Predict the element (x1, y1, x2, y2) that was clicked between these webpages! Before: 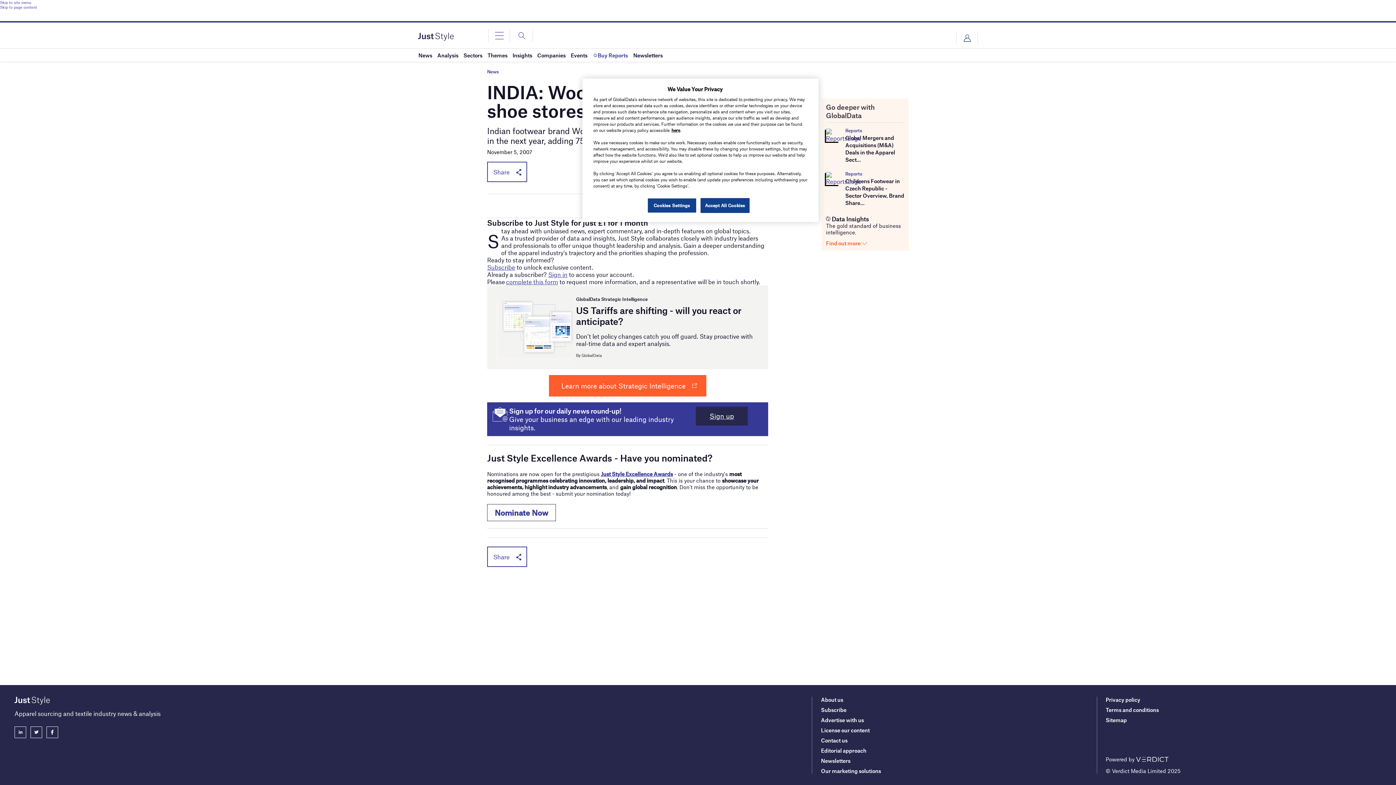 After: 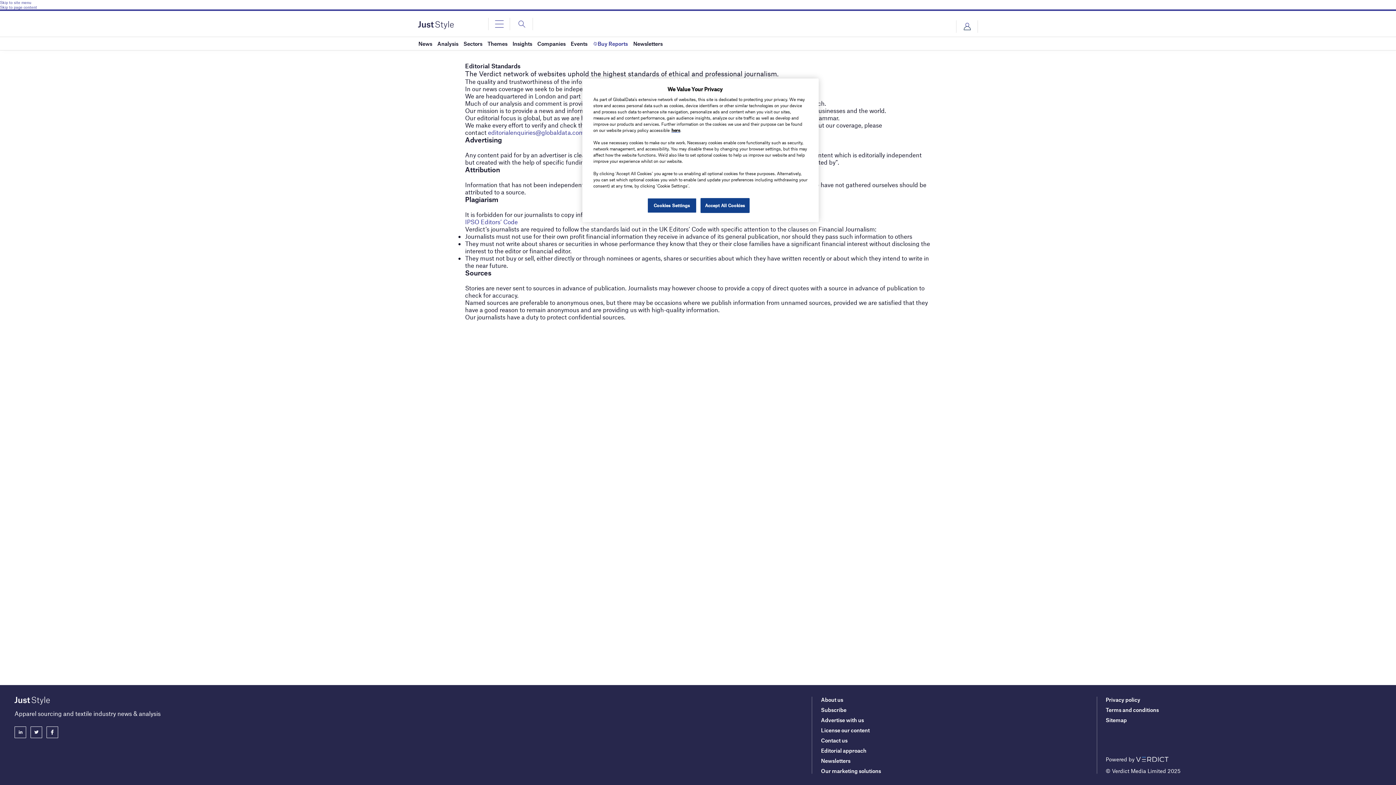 Action: label: Editorial approach bbox: (821, 747, 866, 754)